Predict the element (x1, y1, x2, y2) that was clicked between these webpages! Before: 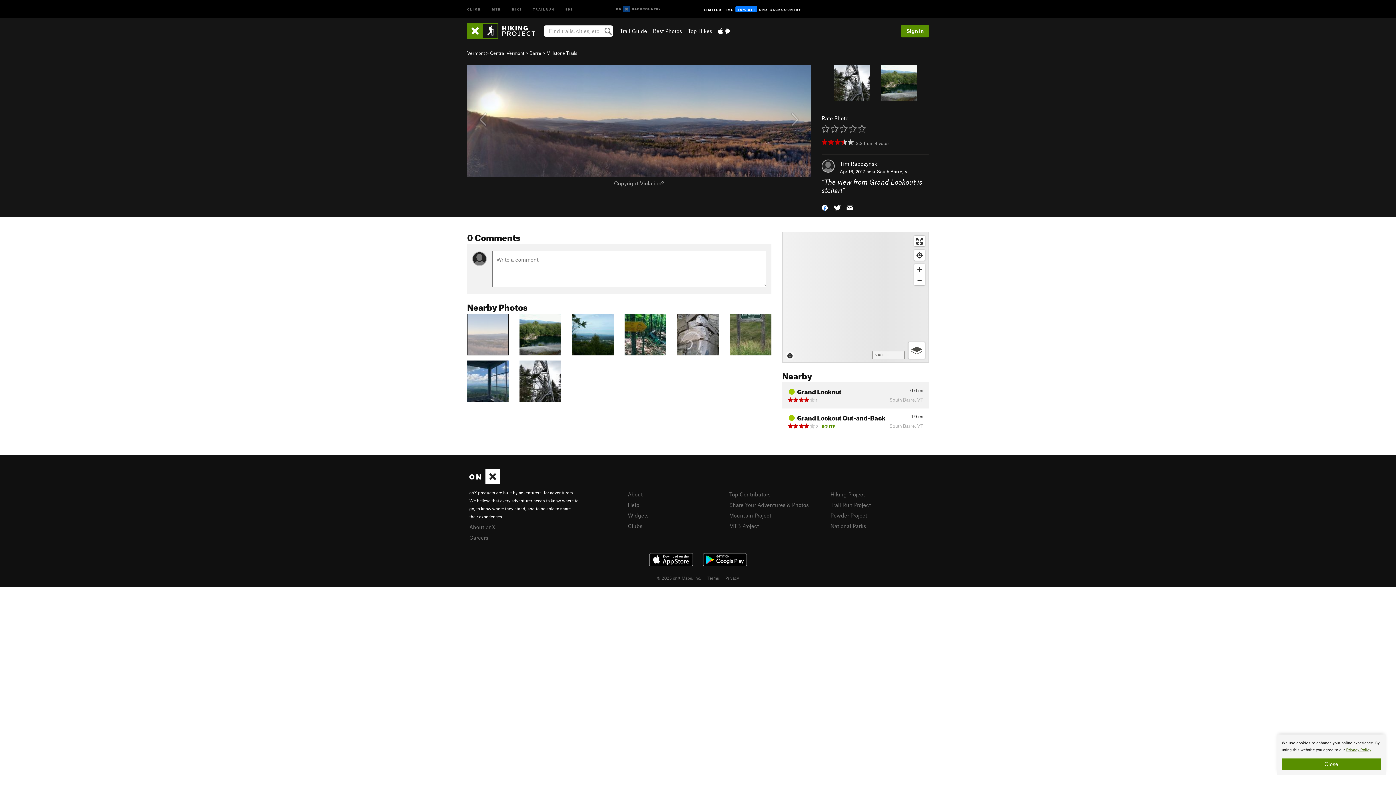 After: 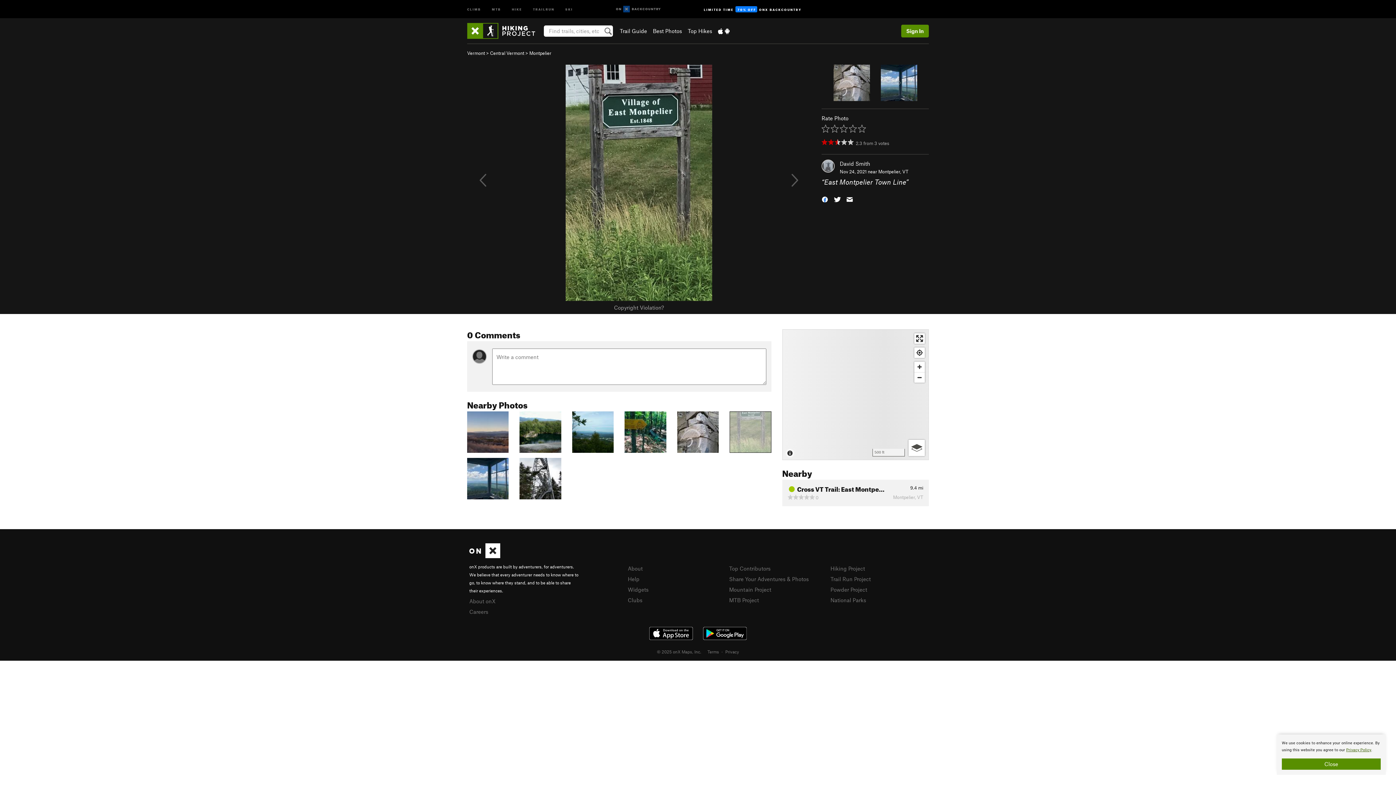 Action: bbox: (729, 330, 771, 337)